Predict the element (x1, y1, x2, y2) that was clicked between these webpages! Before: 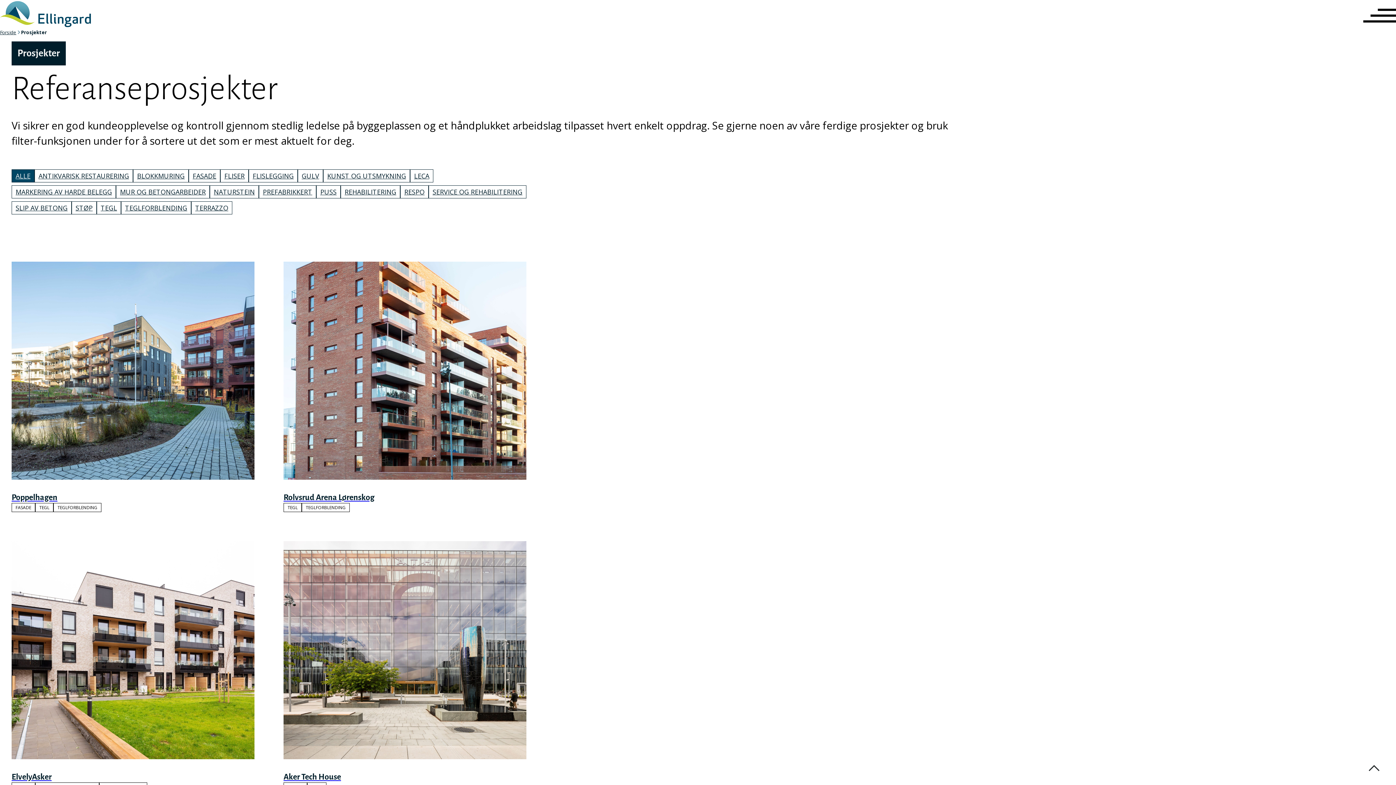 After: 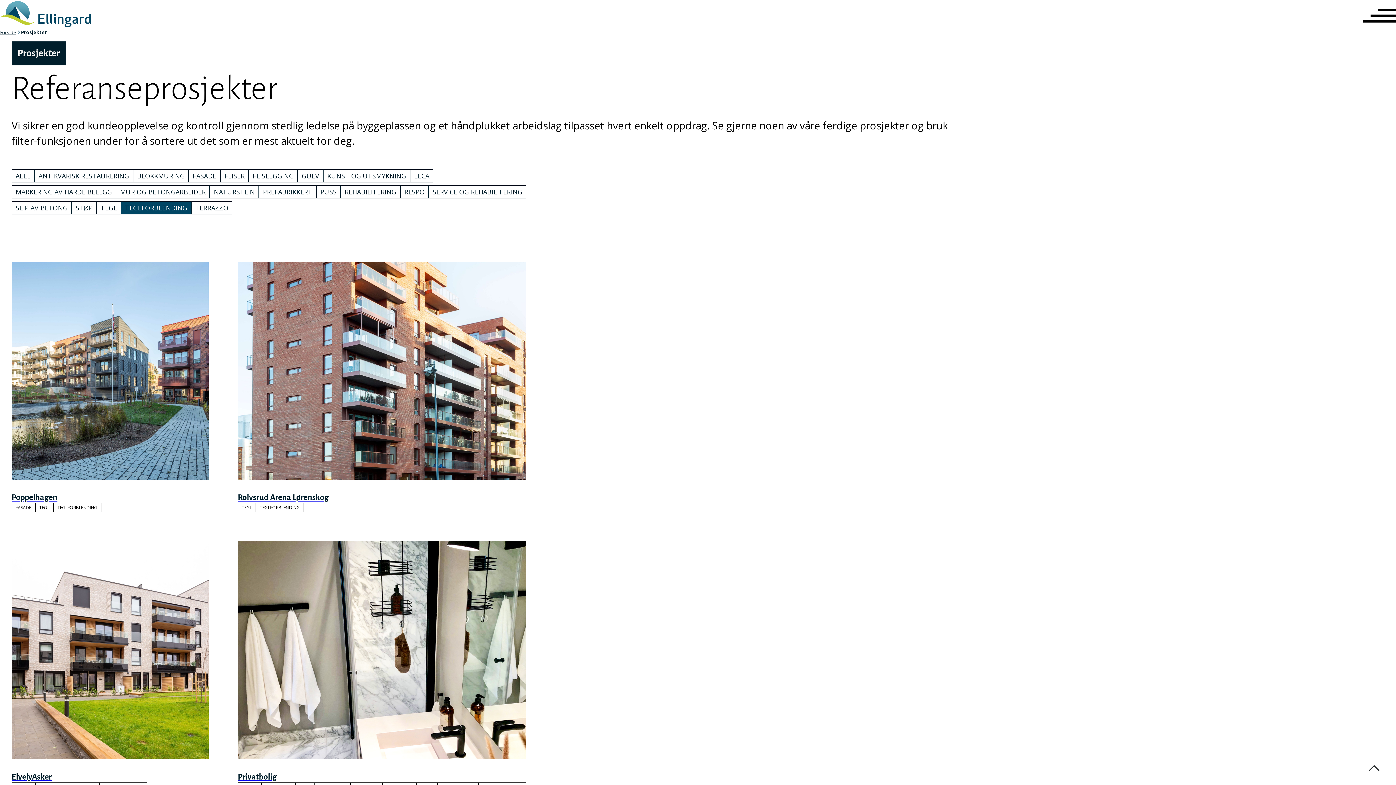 Action: label: TEGLFORBLENDING bbox: (121, 201, 191, 214)